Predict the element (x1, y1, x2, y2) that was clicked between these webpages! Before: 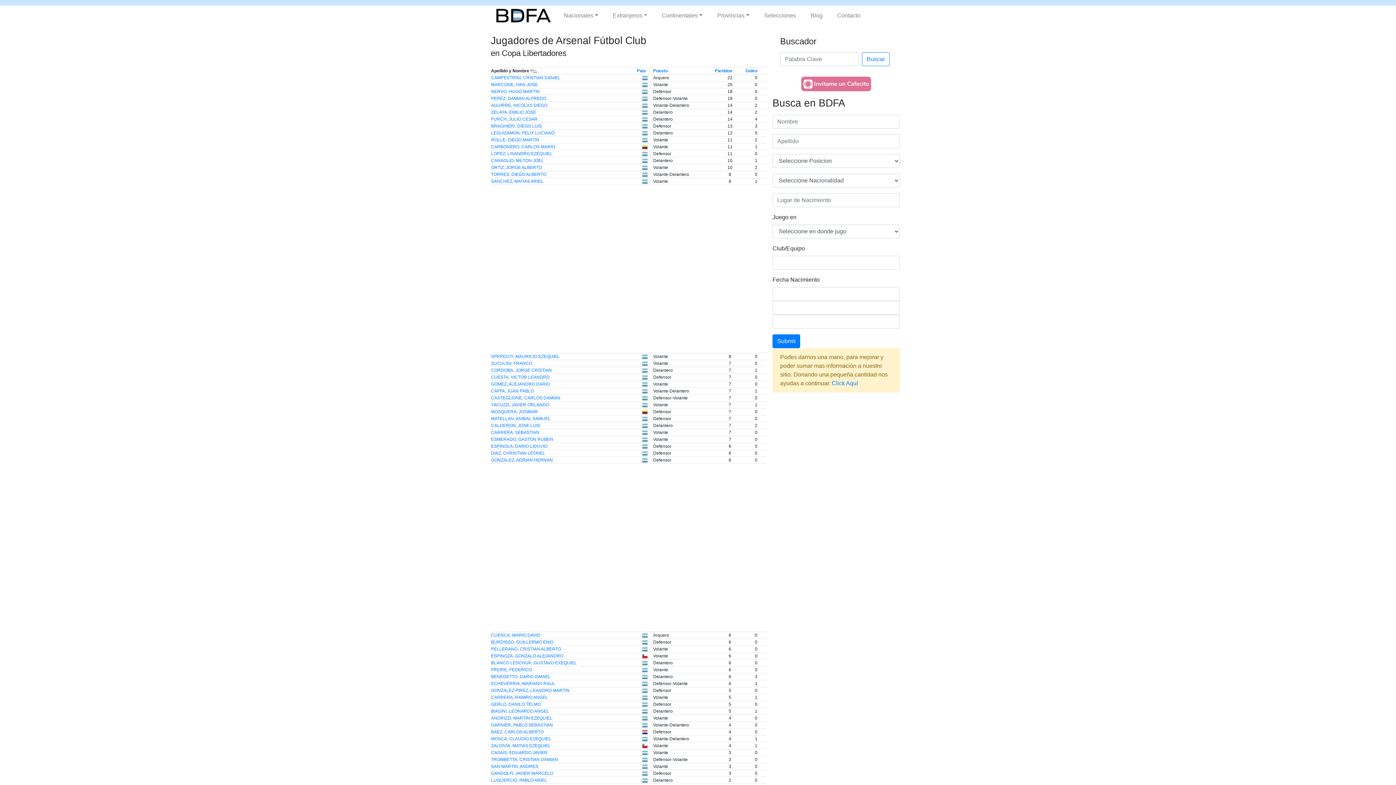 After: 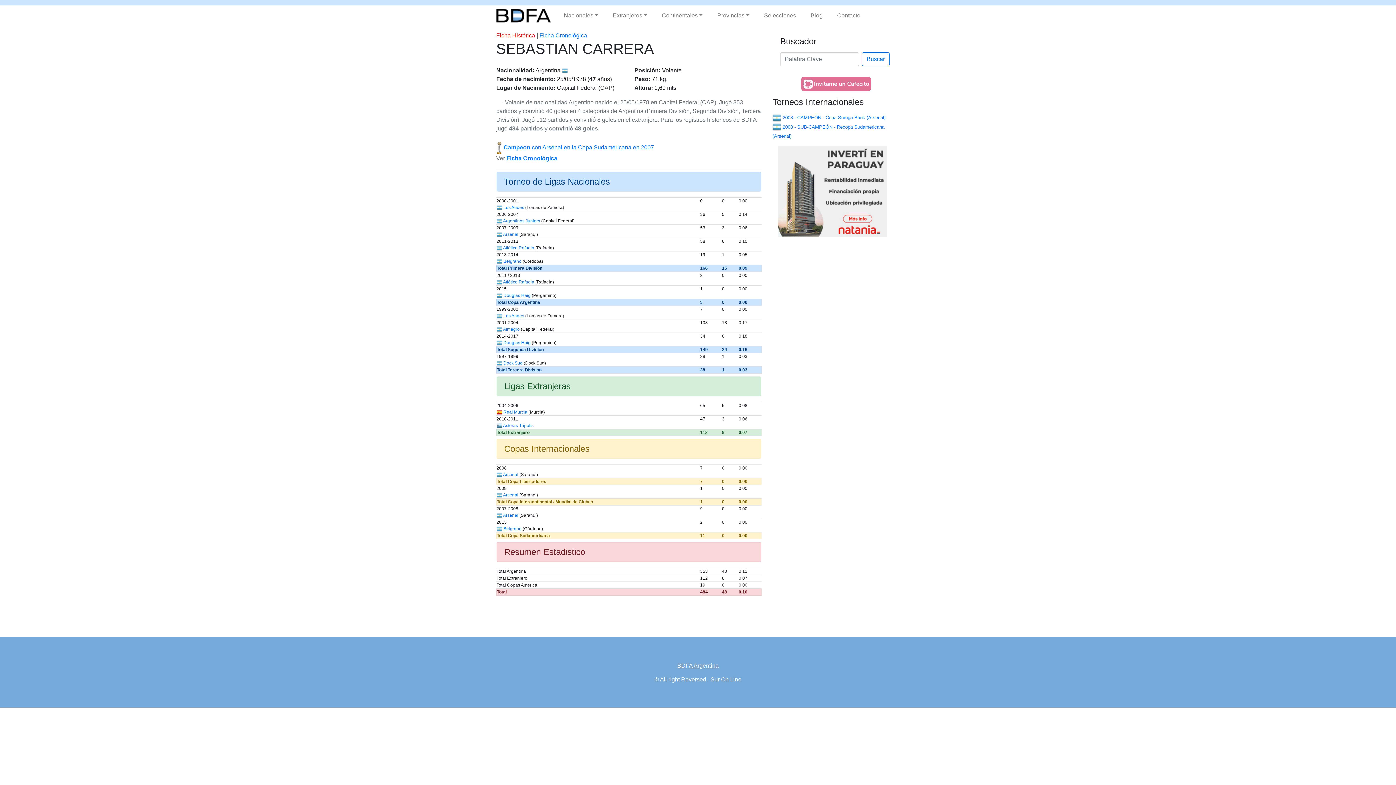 Action: bbox: (491, 430, 539, 435) label: CARRERA, SEBASTIAN